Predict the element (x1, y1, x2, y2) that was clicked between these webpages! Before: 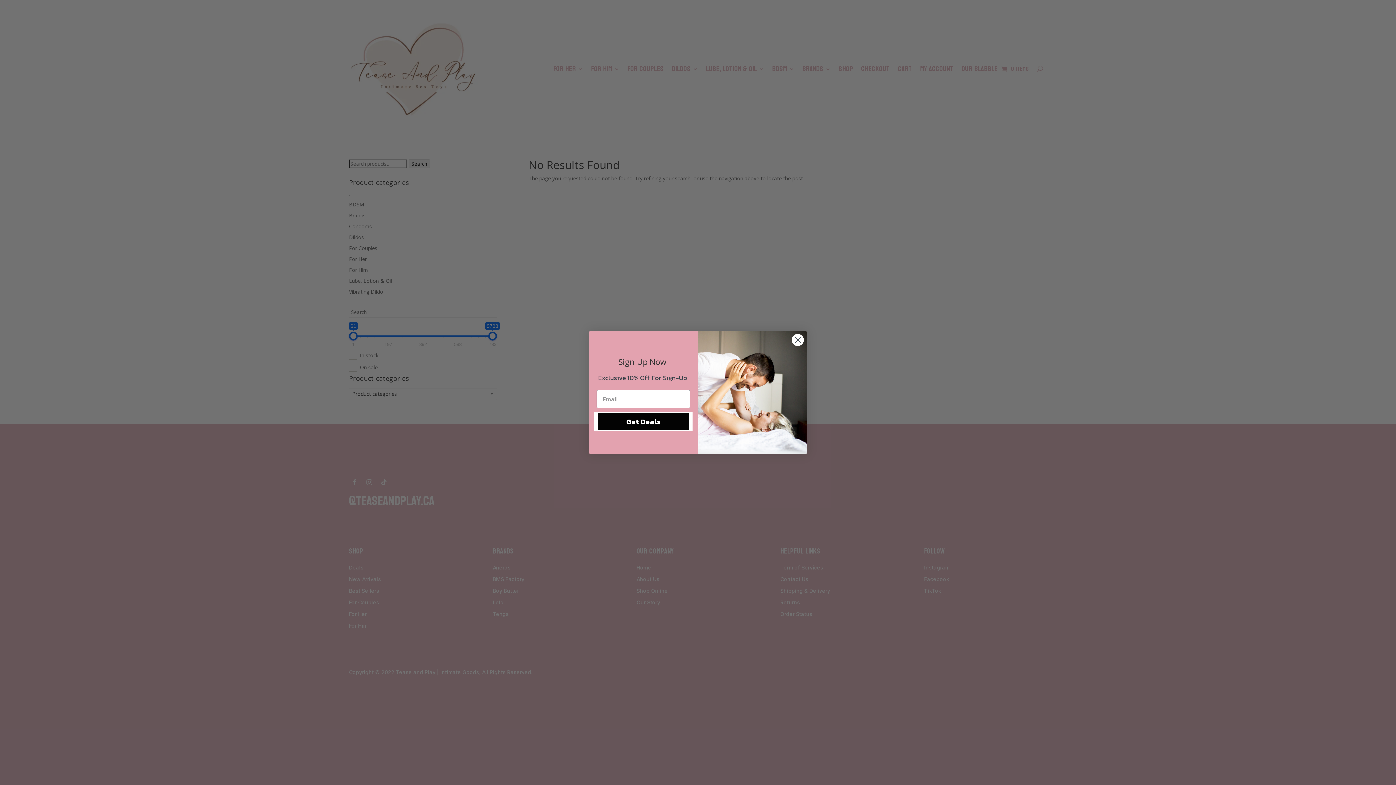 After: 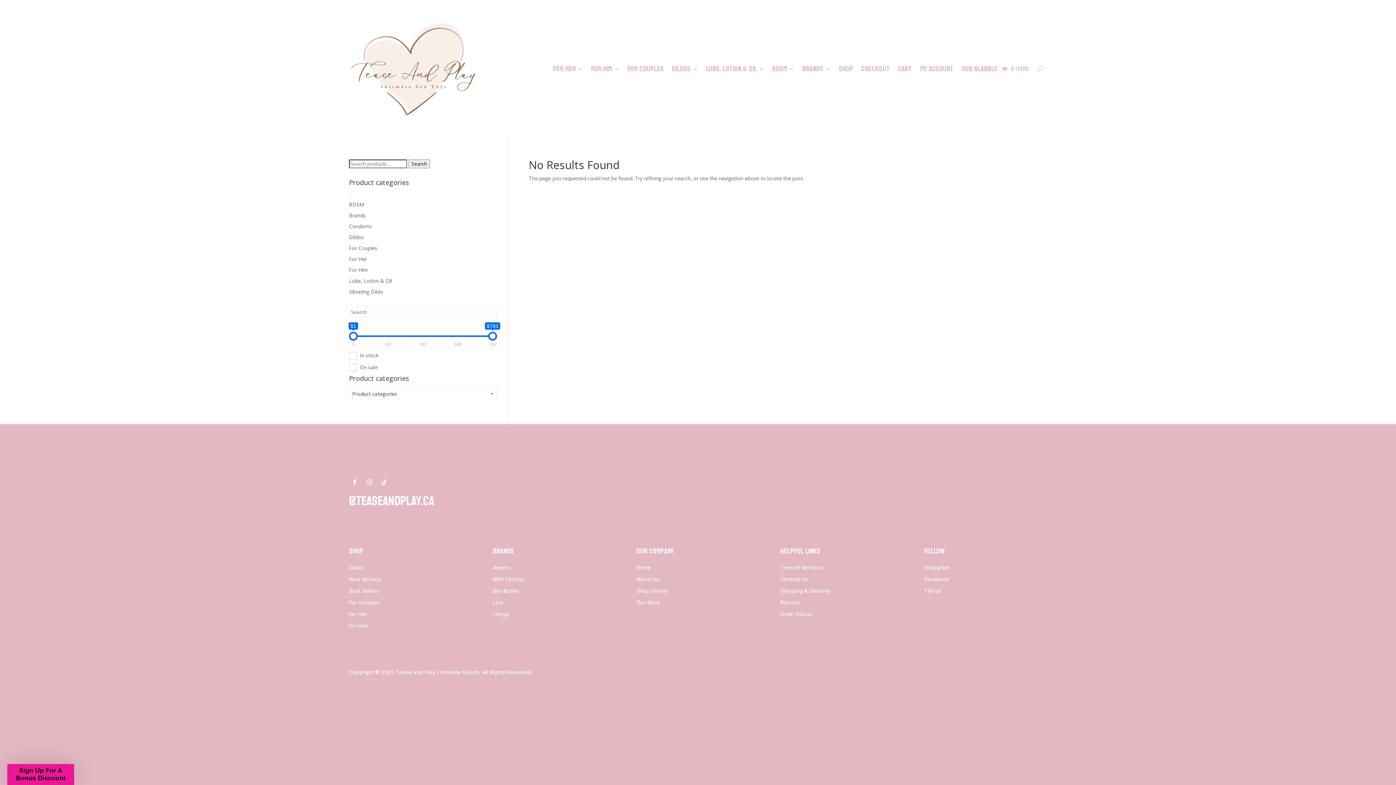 Action: label: Close dialog bbox: (791, 333, 804, 346)